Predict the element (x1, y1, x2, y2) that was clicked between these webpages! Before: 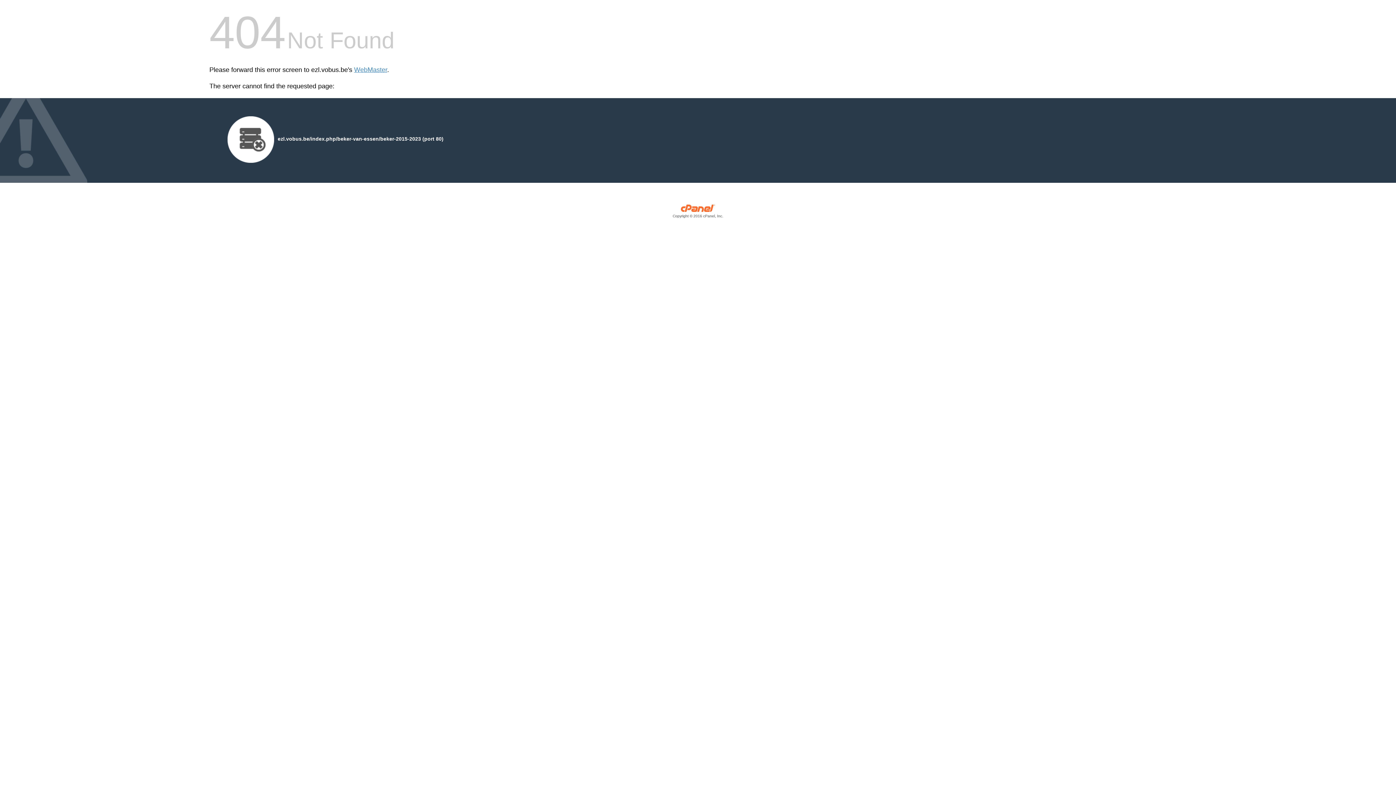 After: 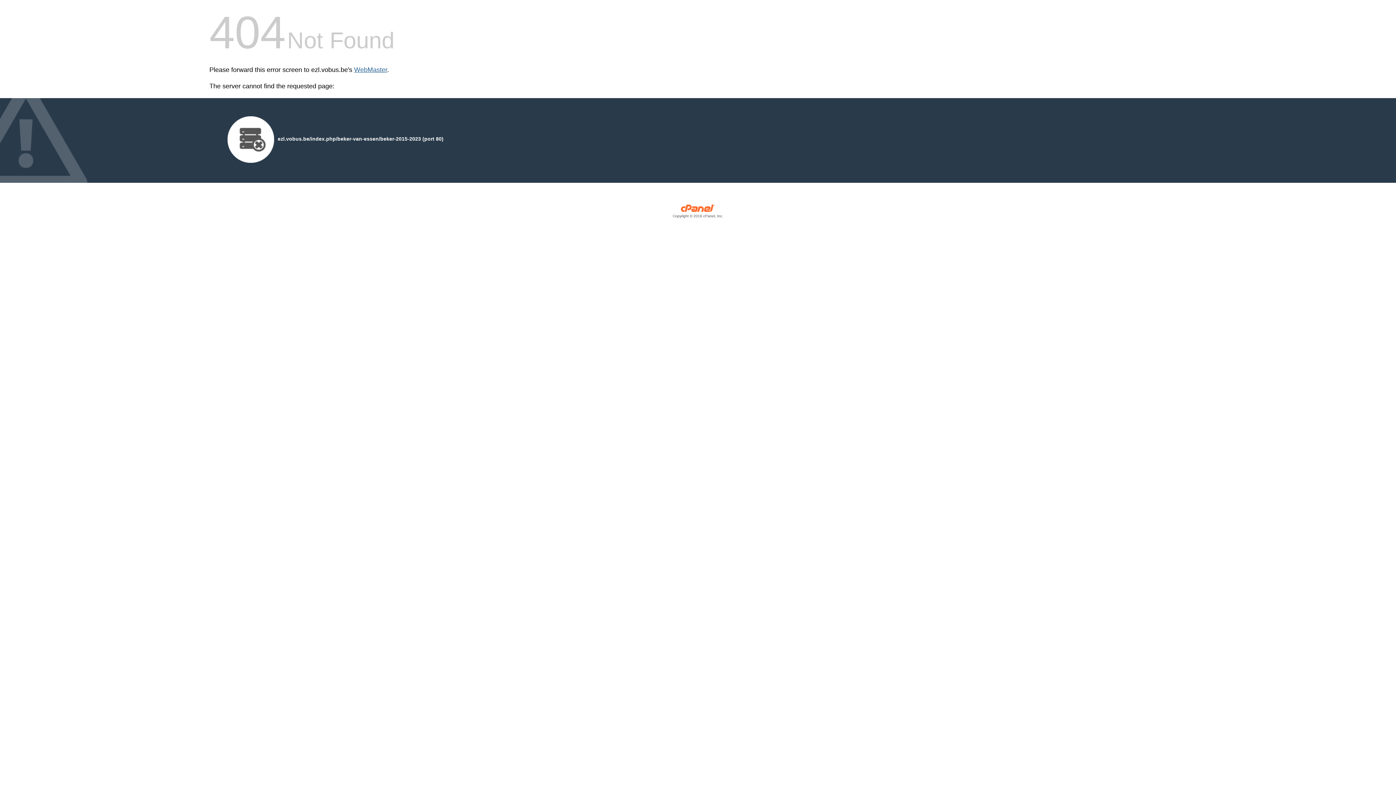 Action: bbox: (354, 66, 387, 73) label: WebMaster